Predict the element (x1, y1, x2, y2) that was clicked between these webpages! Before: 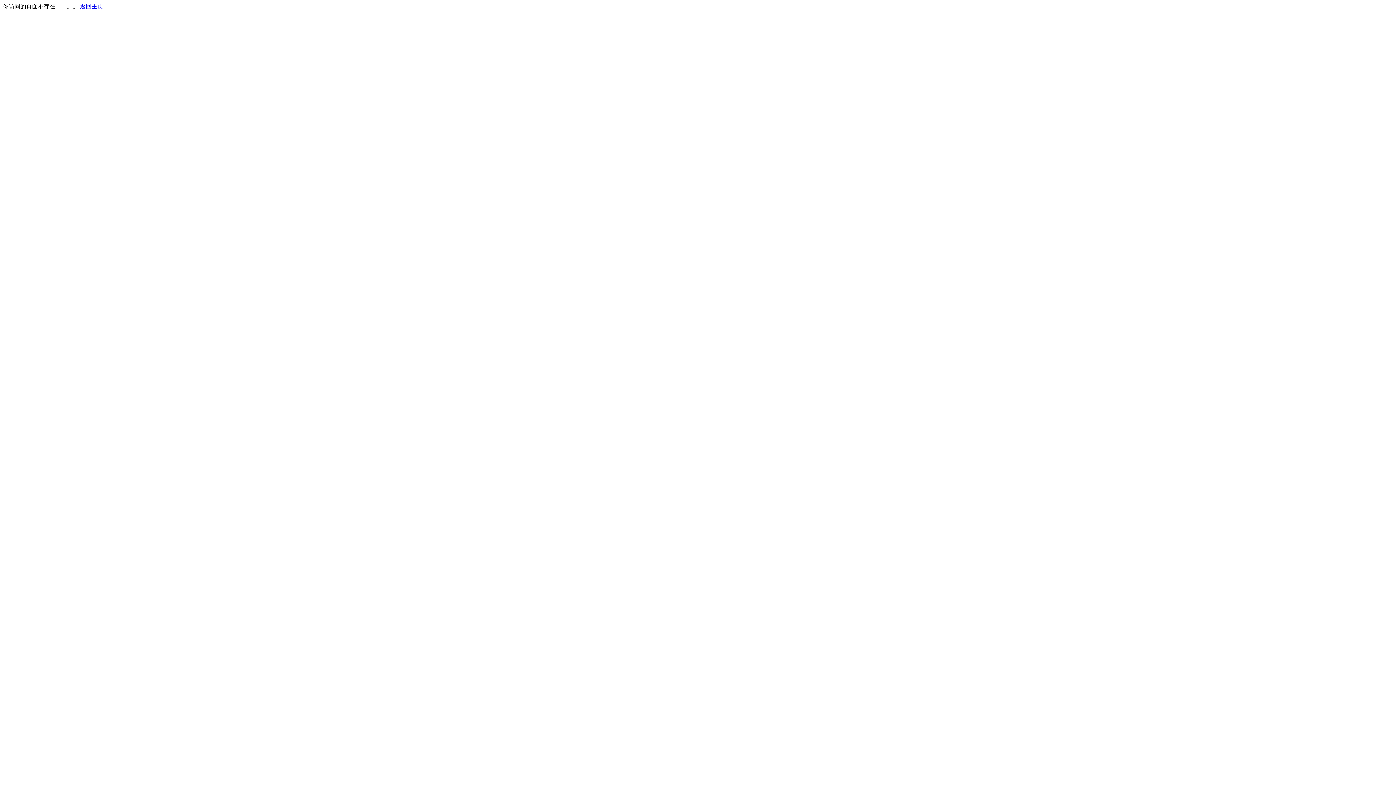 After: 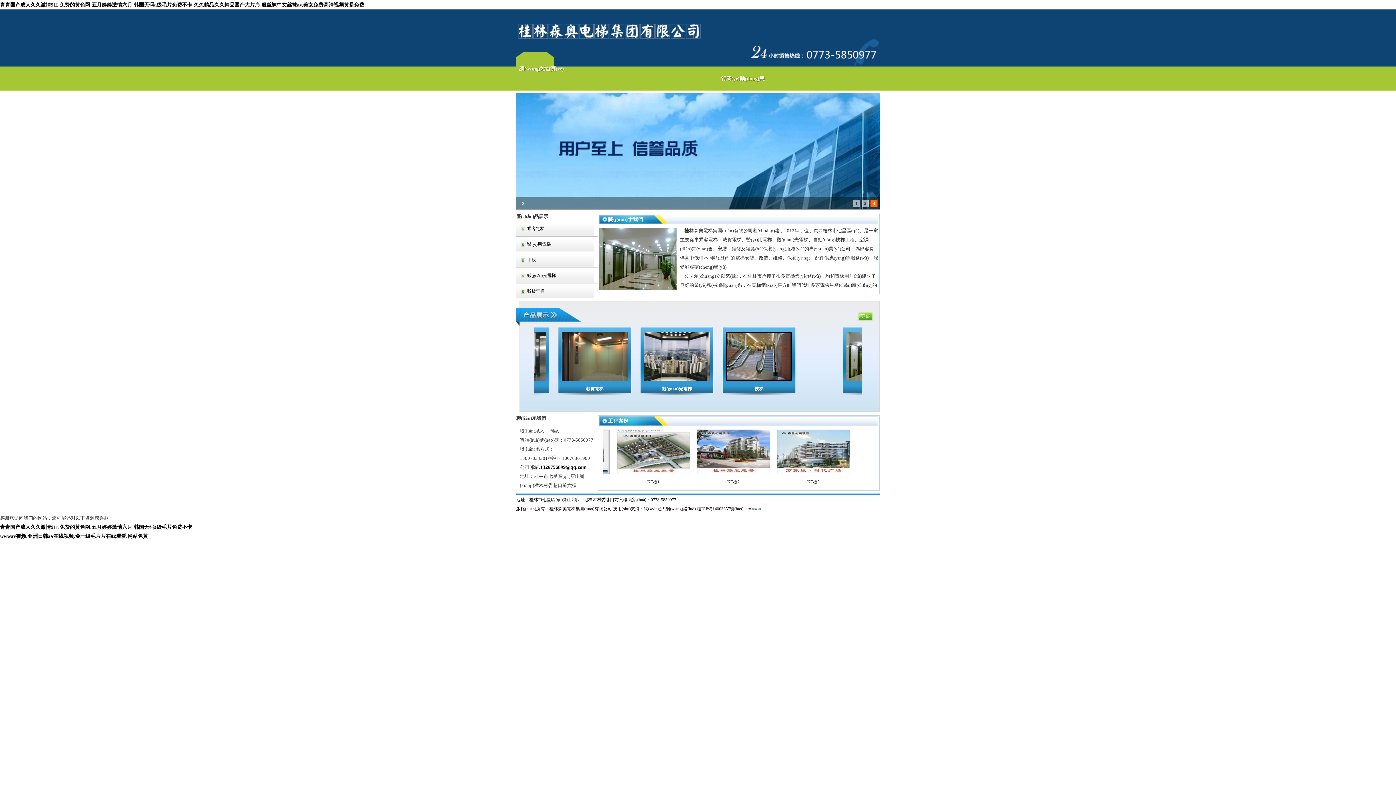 Action: label: 返回主页 bbox: (80, 3, 103, 9)